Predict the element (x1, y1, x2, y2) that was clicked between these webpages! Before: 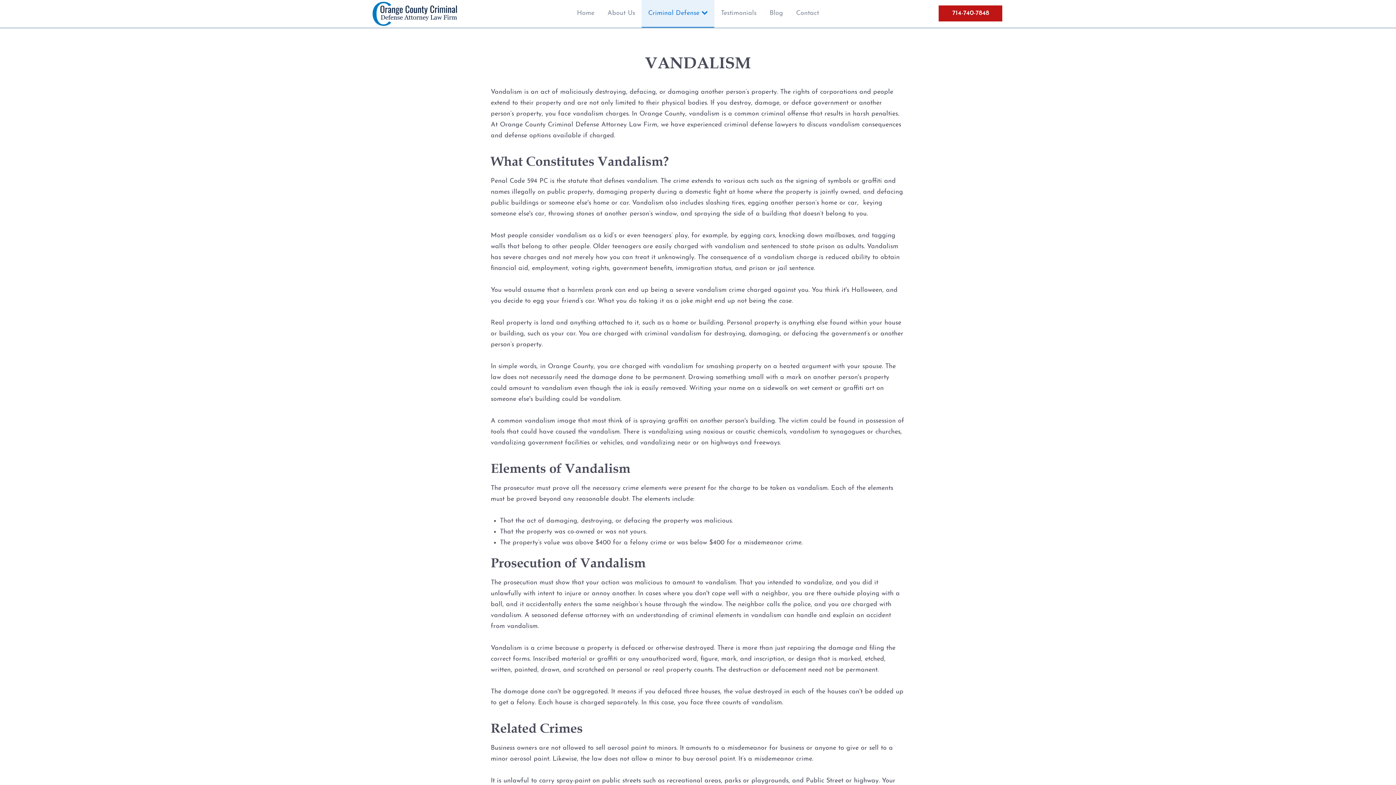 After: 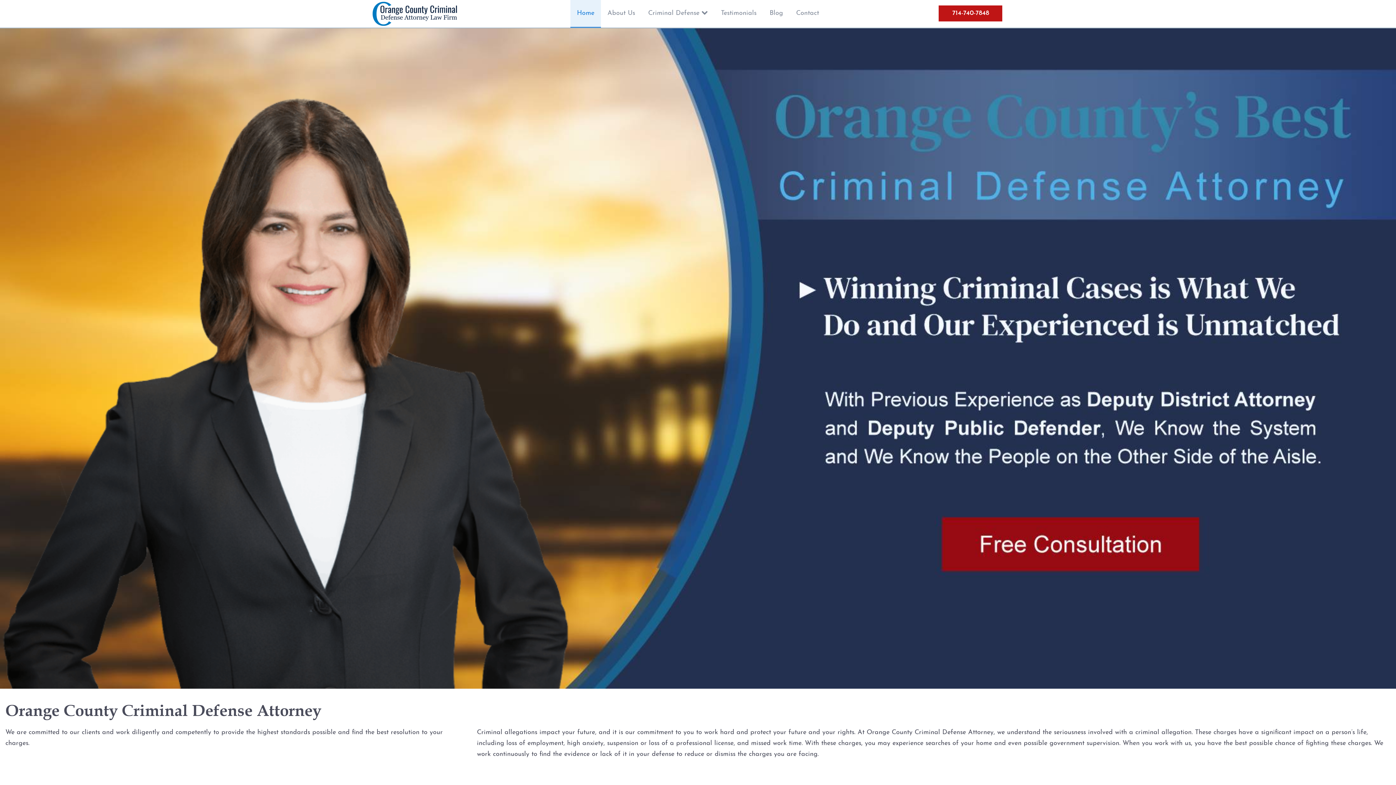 Action: bbox: (372, 10, 457, 16)